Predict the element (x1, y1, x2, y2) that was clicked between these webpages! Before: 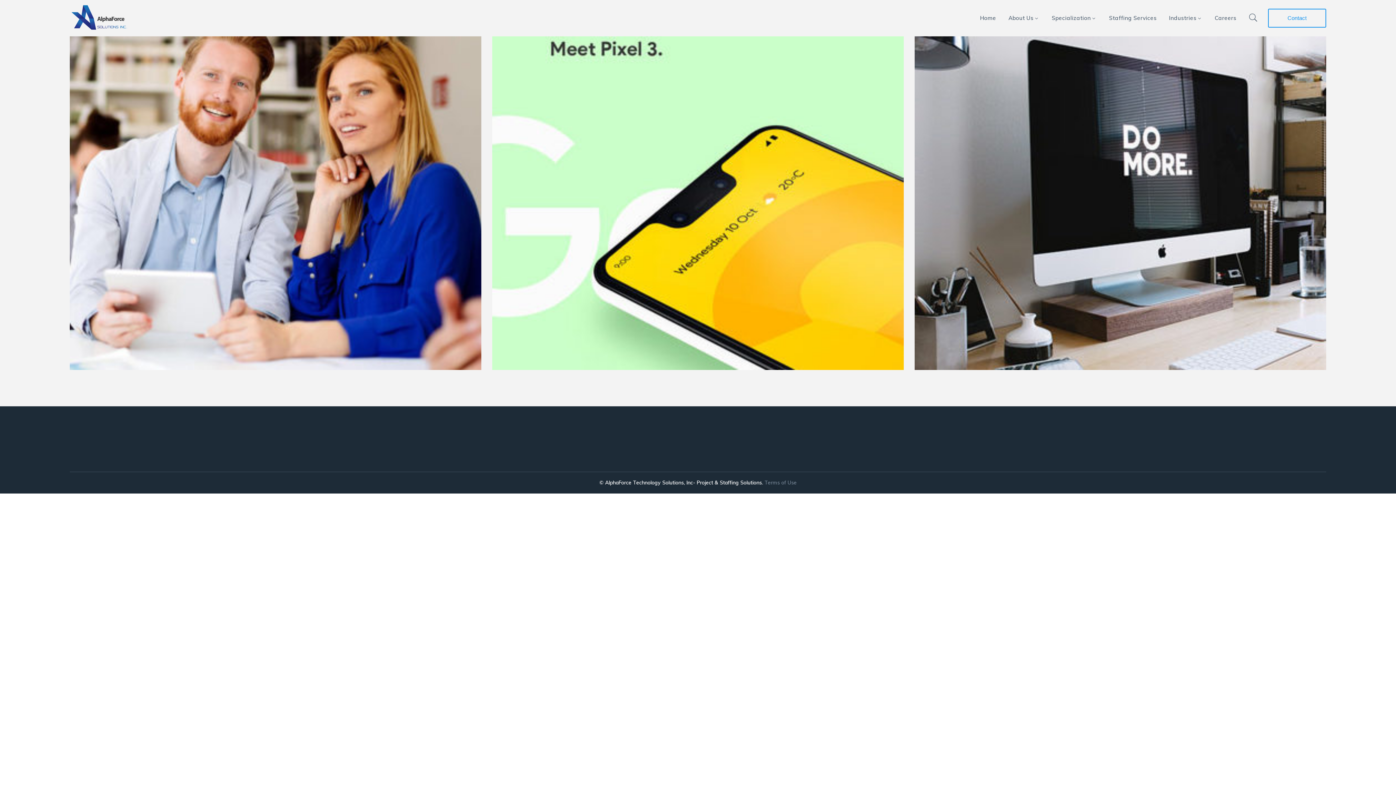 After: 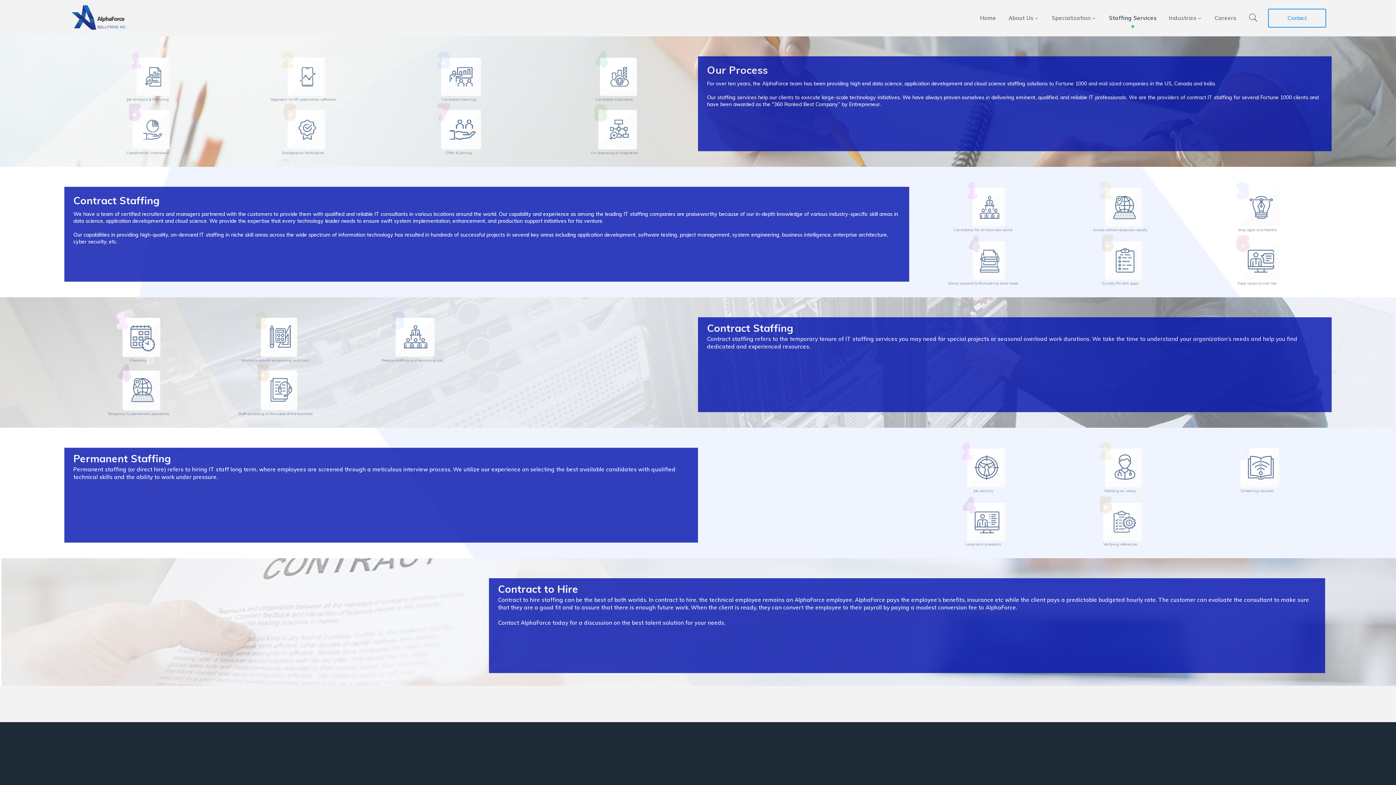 Action: bbox: (1109, 0, 1157, 36) label: Staffing Services